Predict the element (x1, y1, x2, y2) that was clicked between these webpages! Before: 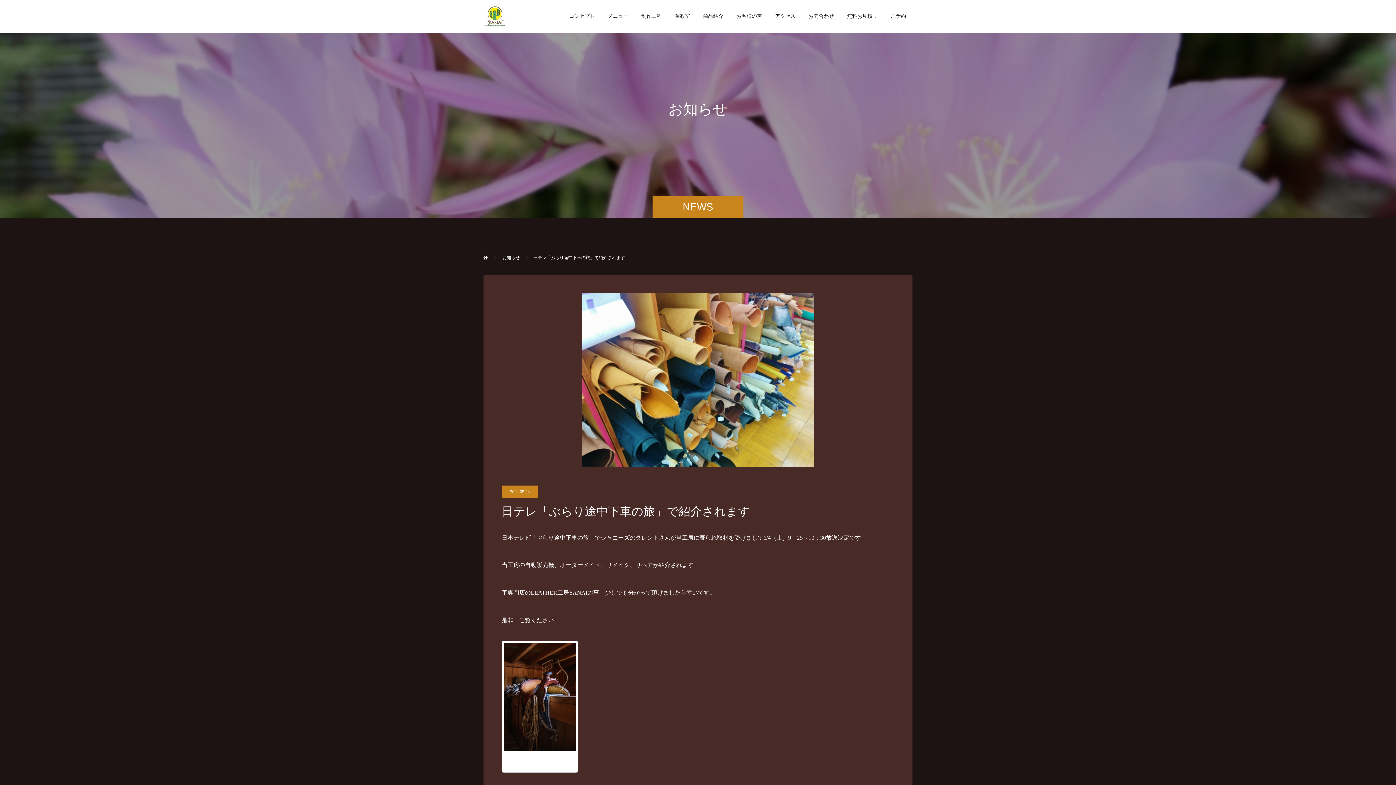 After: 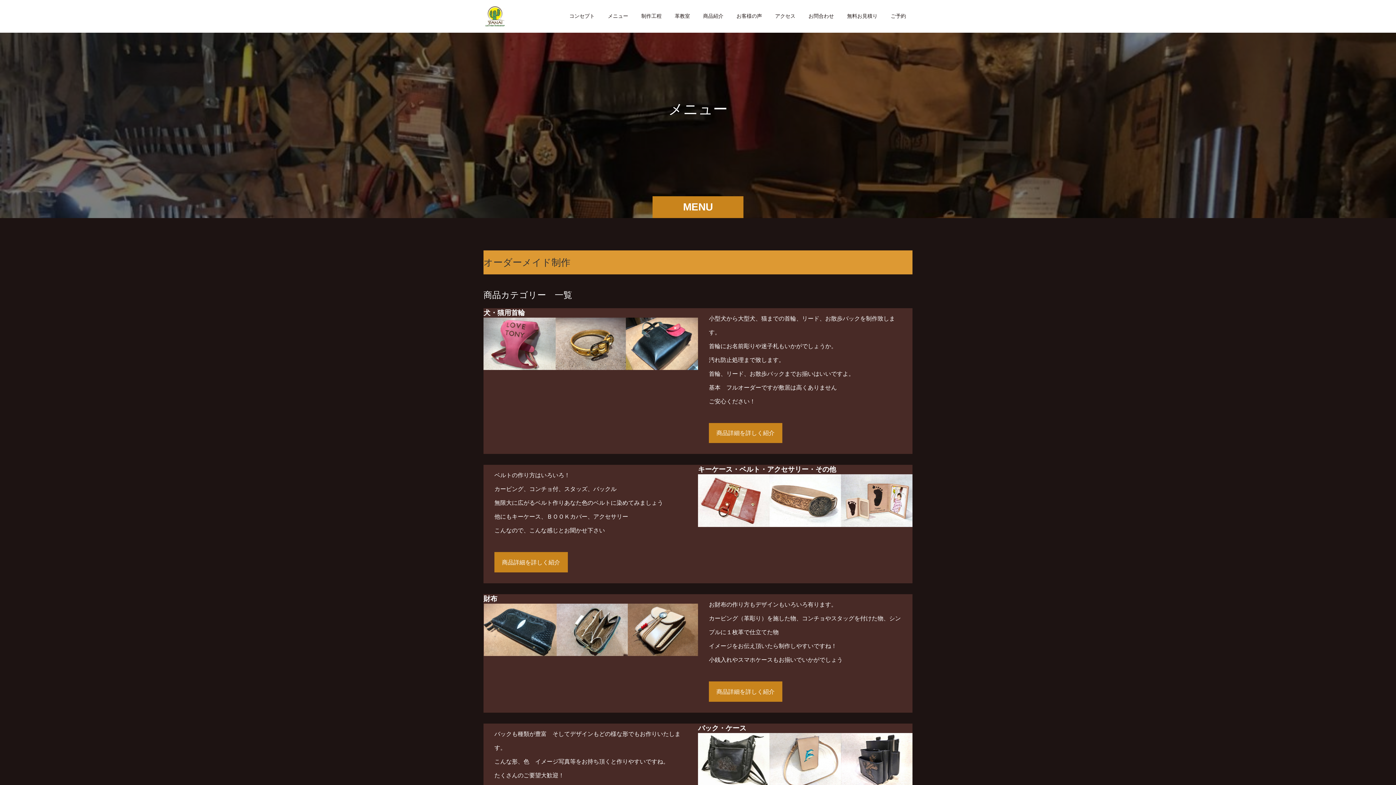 Action: bbox: (601, 0, 634, 32) label: メニュー